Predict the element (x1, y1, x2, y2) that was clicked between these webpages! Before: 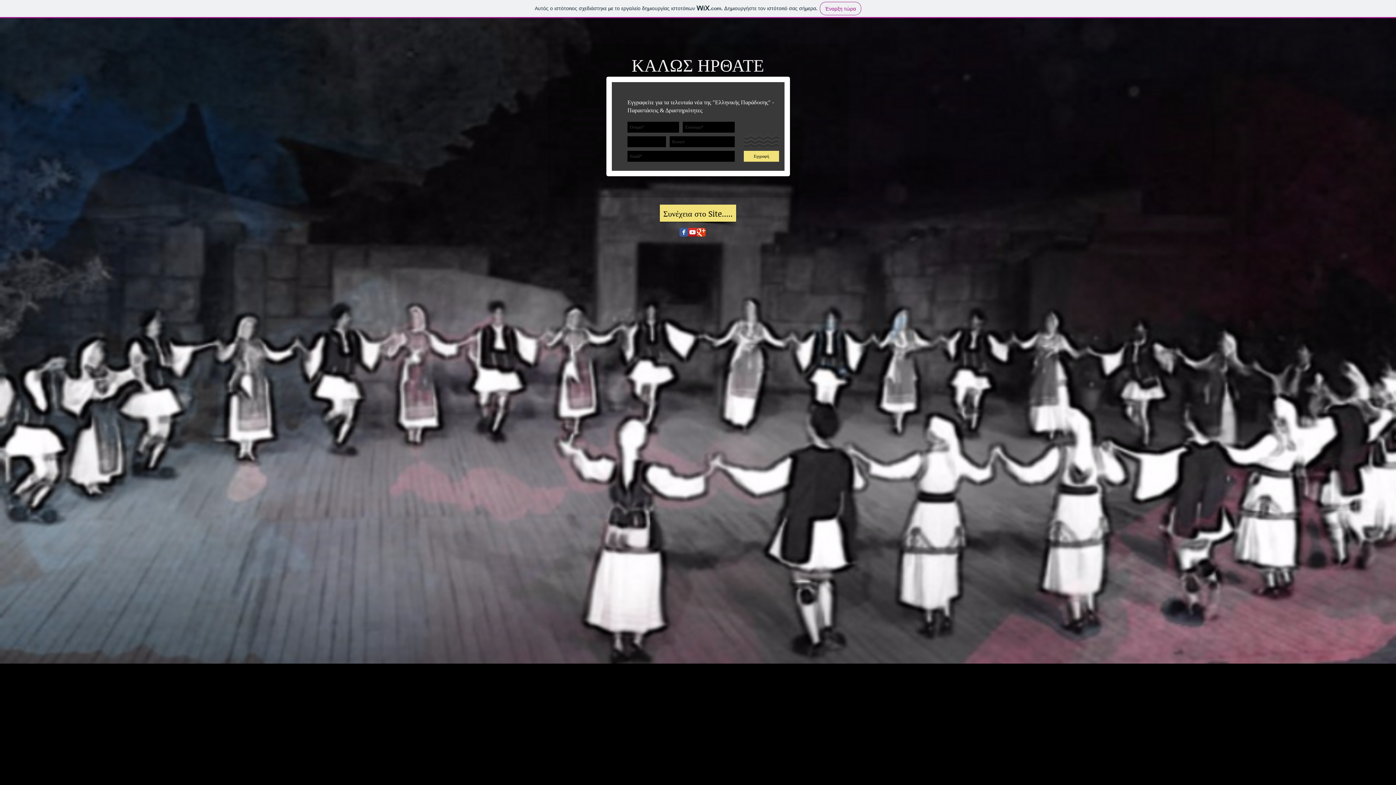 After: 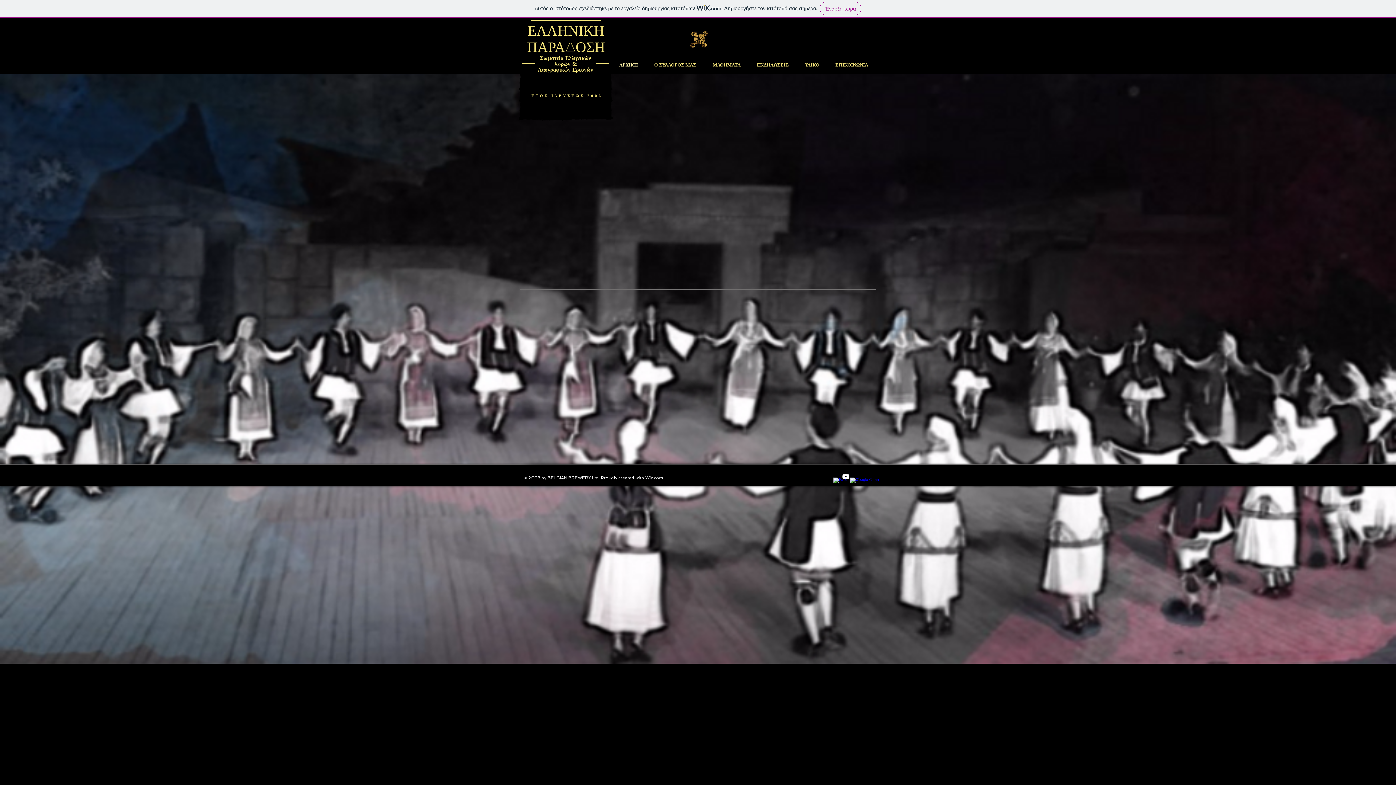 Action: label: Συνέχεια στο Site..... bbox: (660, 204, 736, 221)